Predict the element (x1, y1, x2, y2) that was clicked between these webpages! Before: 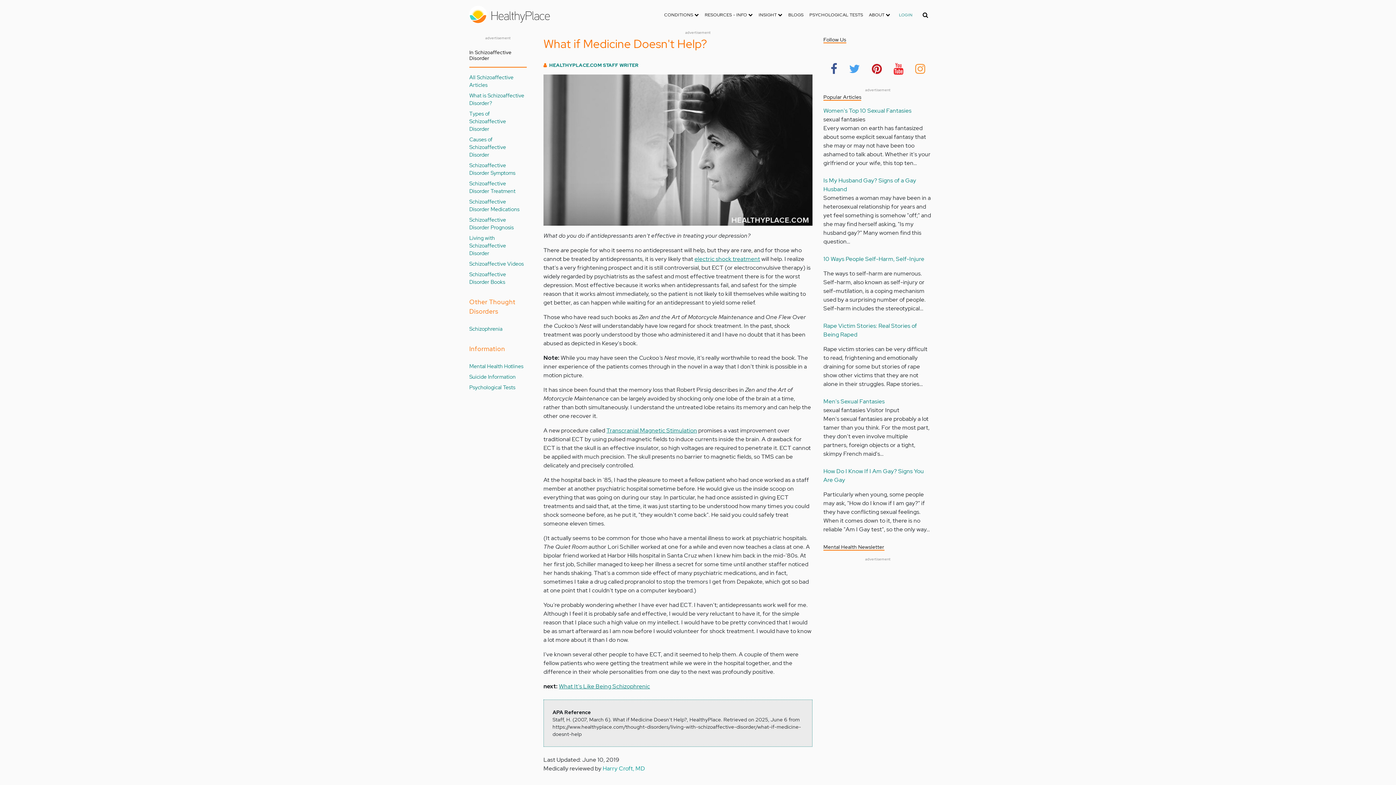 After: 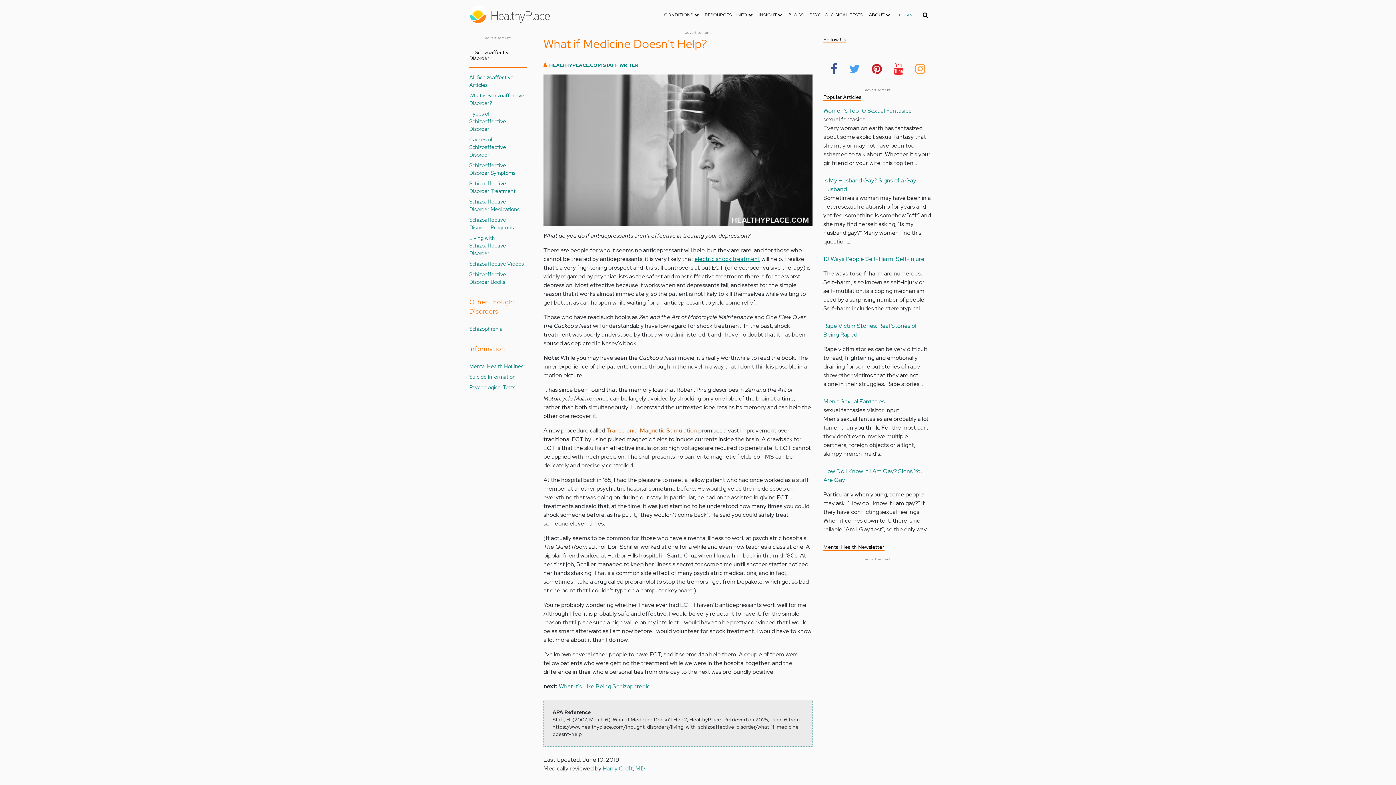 Action: label: Transcranial Magnetic Stimulation bbox: (606, 426, 697, 434)